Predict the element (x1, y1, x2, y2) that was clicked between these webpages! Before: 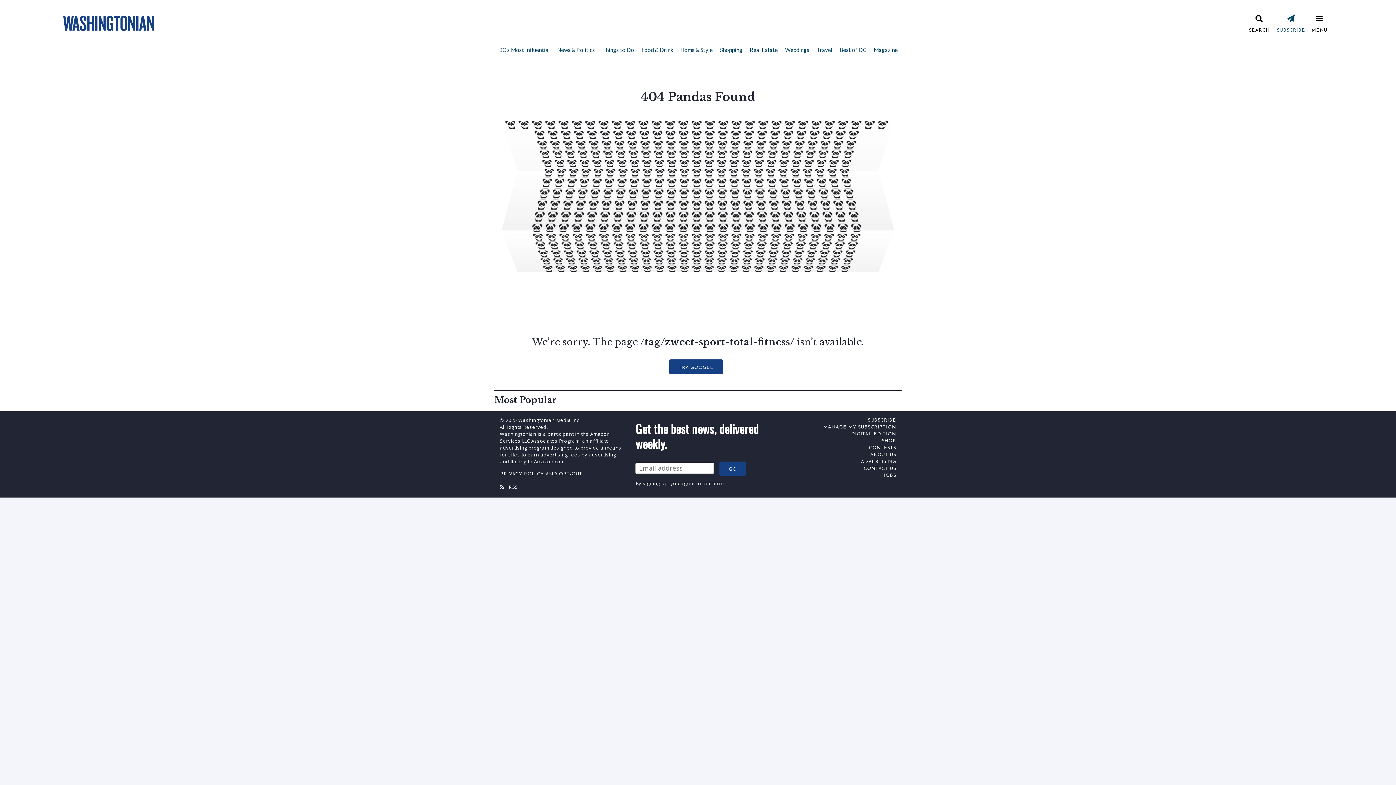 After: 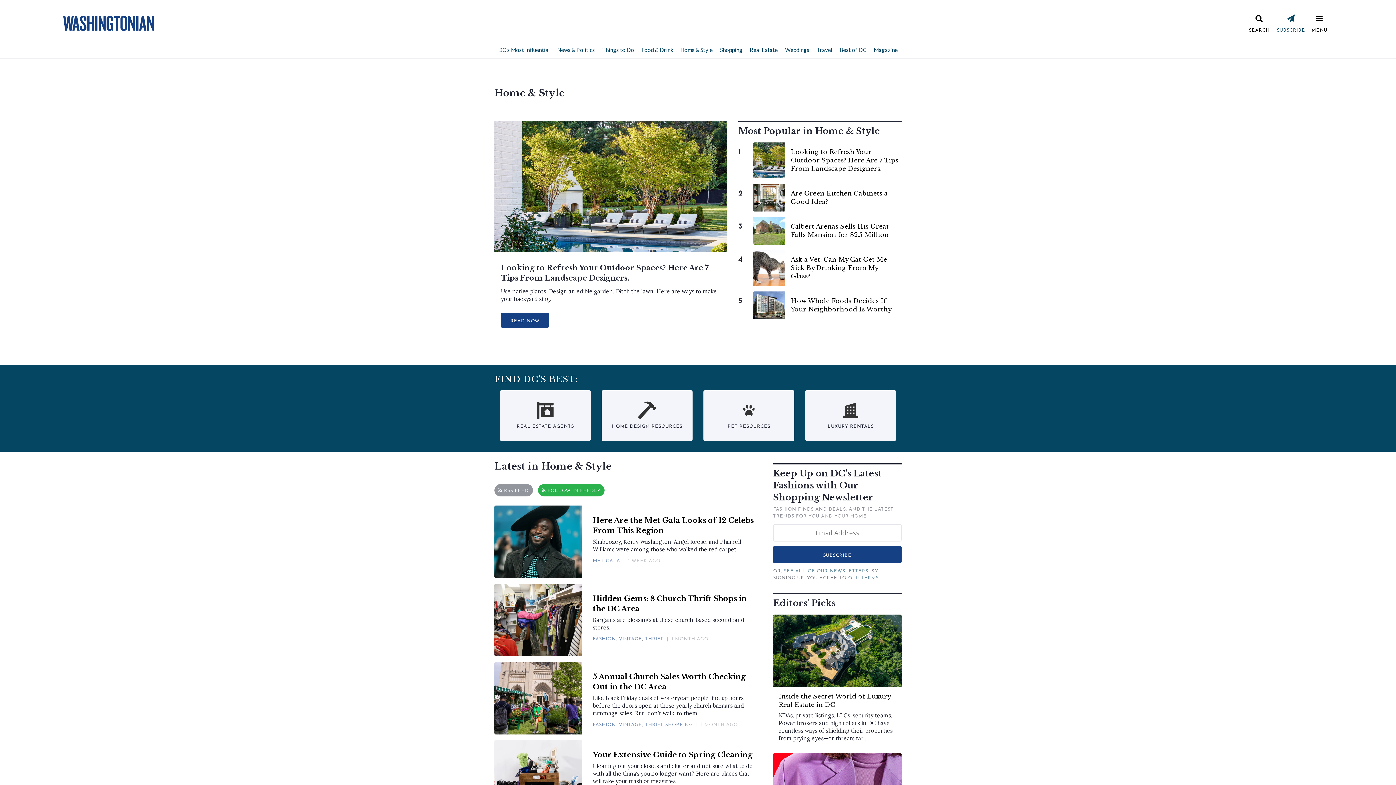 Action: bbox: (676, 41, 716, 57) label: Home & Style